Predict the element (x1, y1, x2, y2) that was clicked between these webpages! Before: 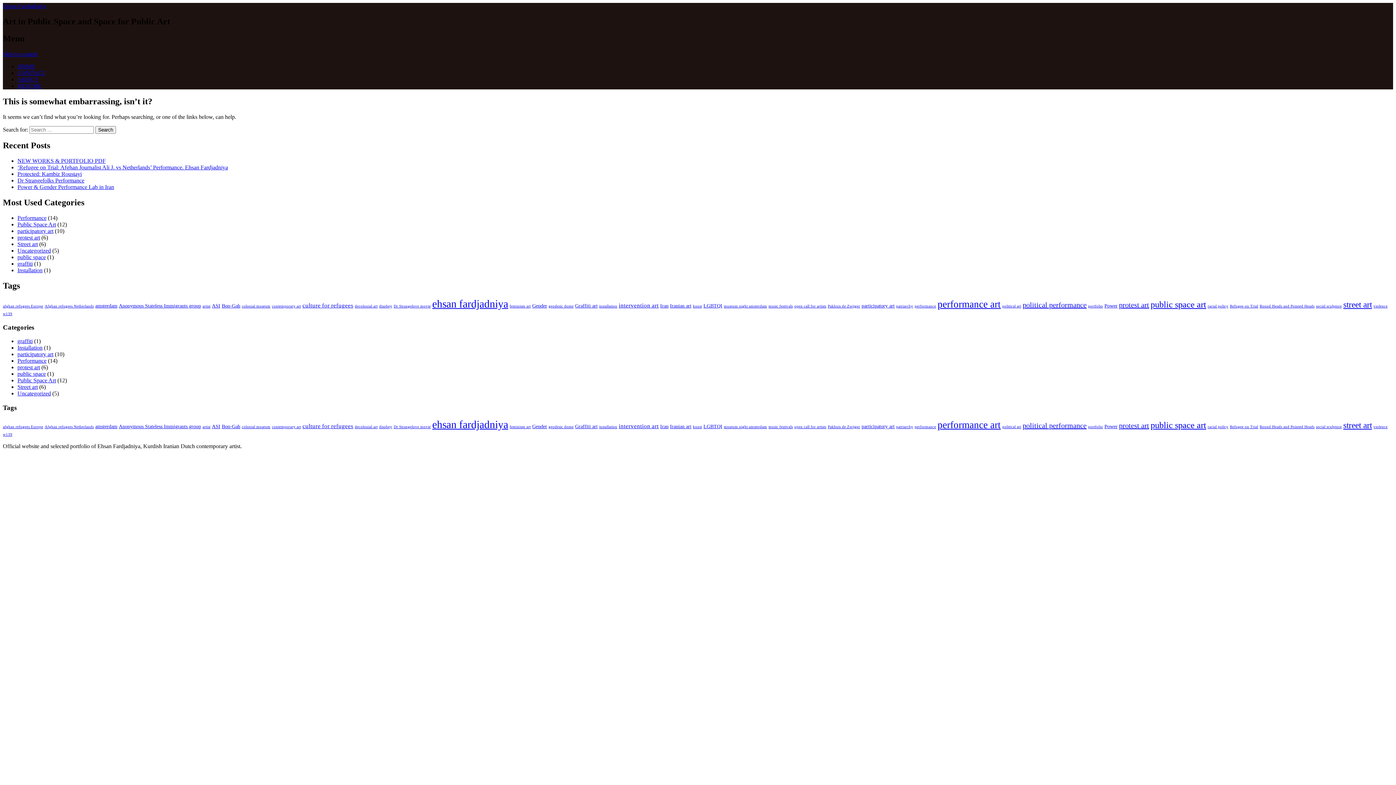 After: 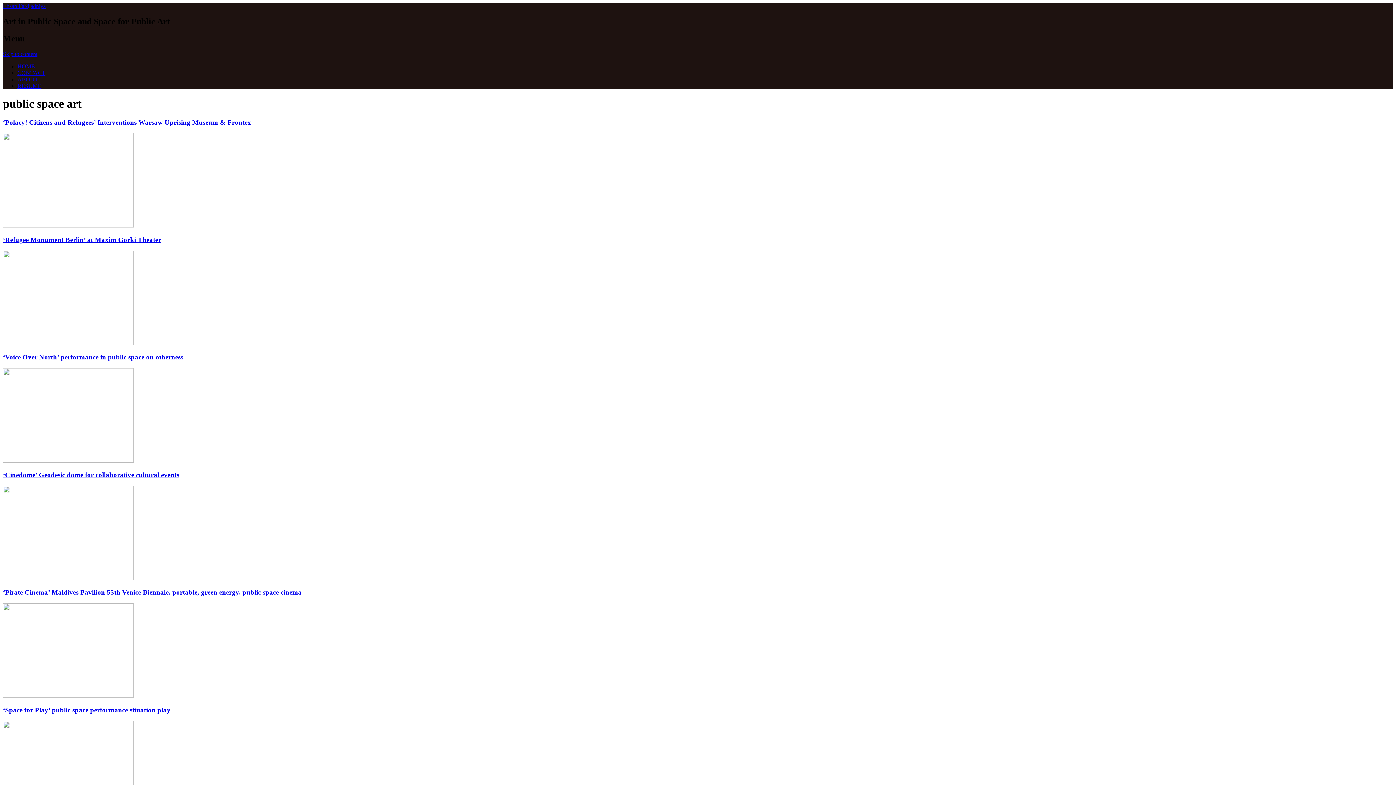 Action: label: public space art (9 items) bbox: (1150, 420, 1206, 430)